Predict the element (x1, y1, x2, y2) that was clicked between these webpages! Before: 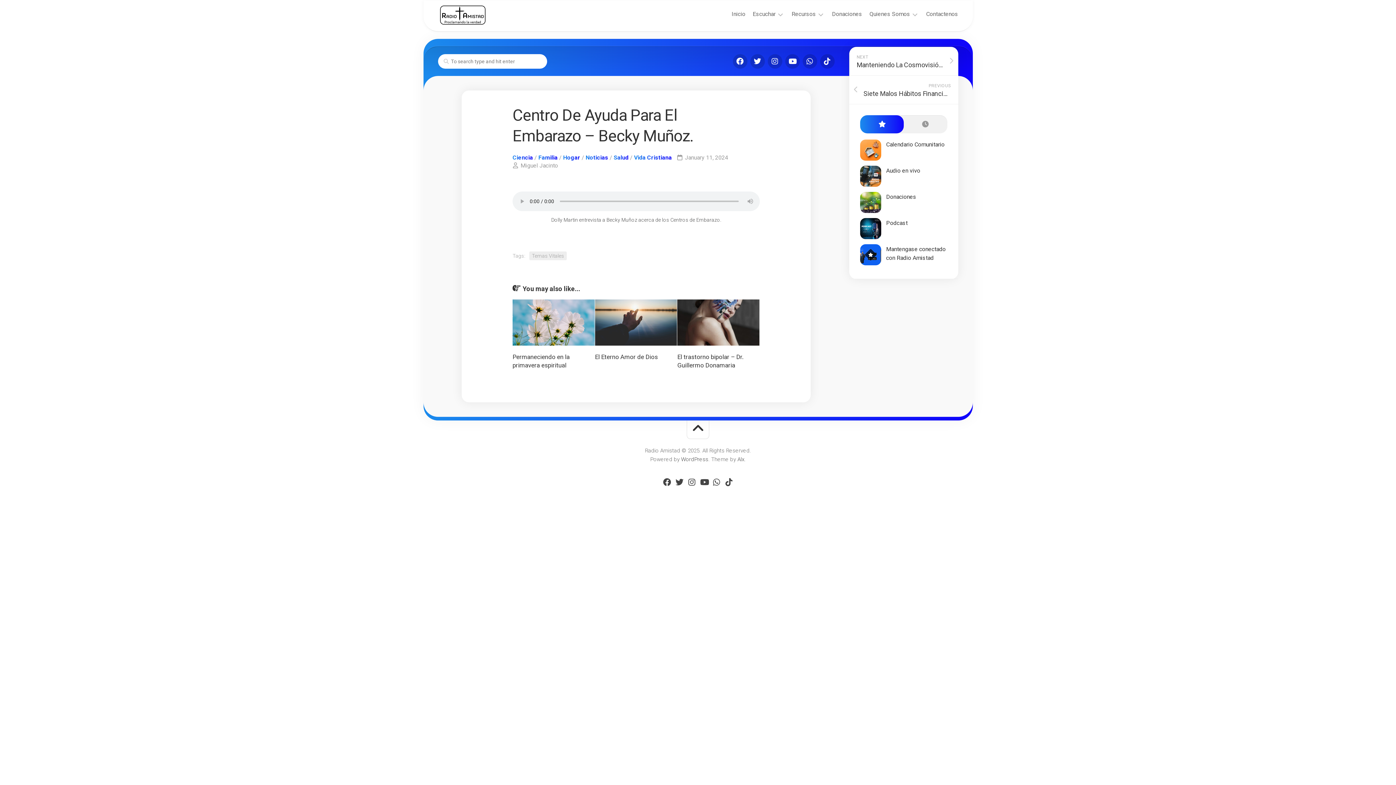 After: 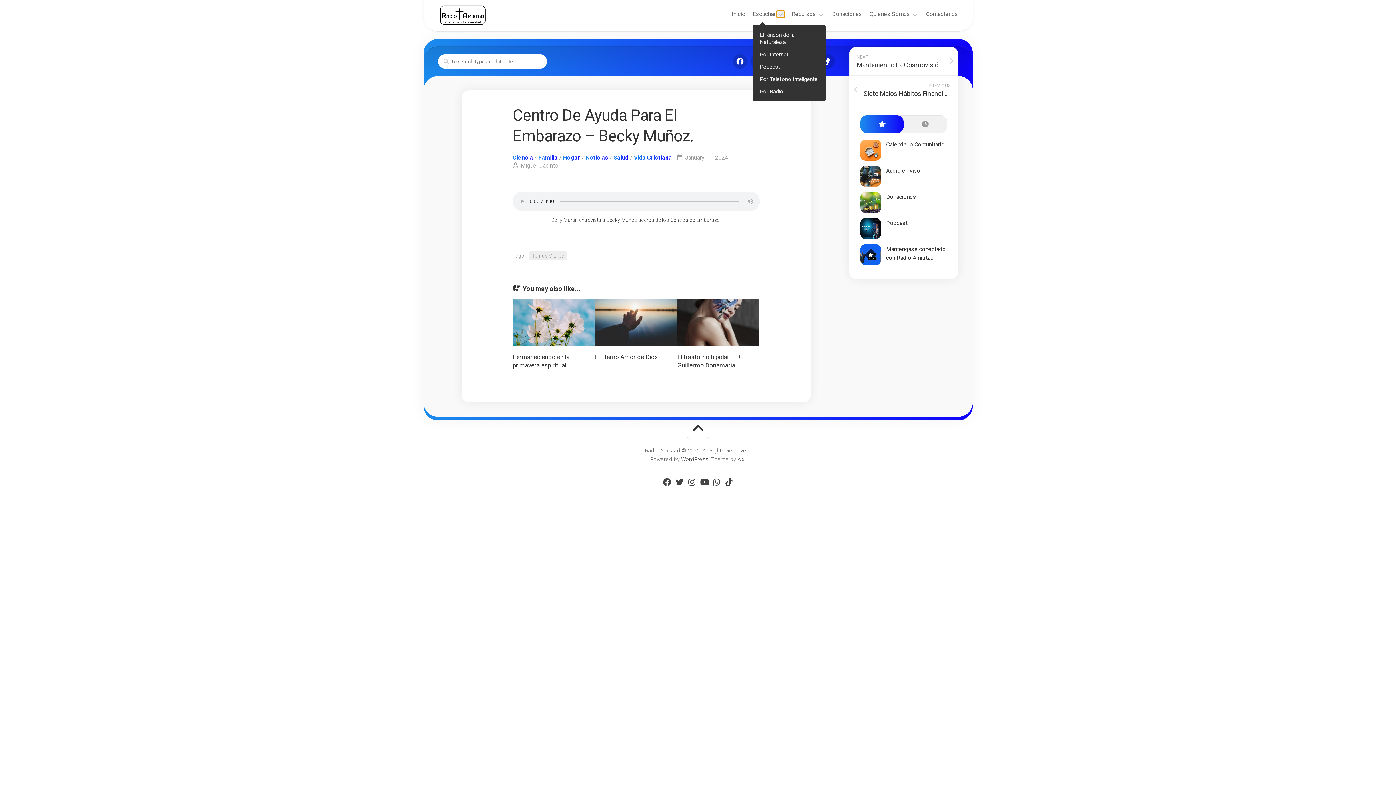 Action: bbox: (776, 10, 784, 17)